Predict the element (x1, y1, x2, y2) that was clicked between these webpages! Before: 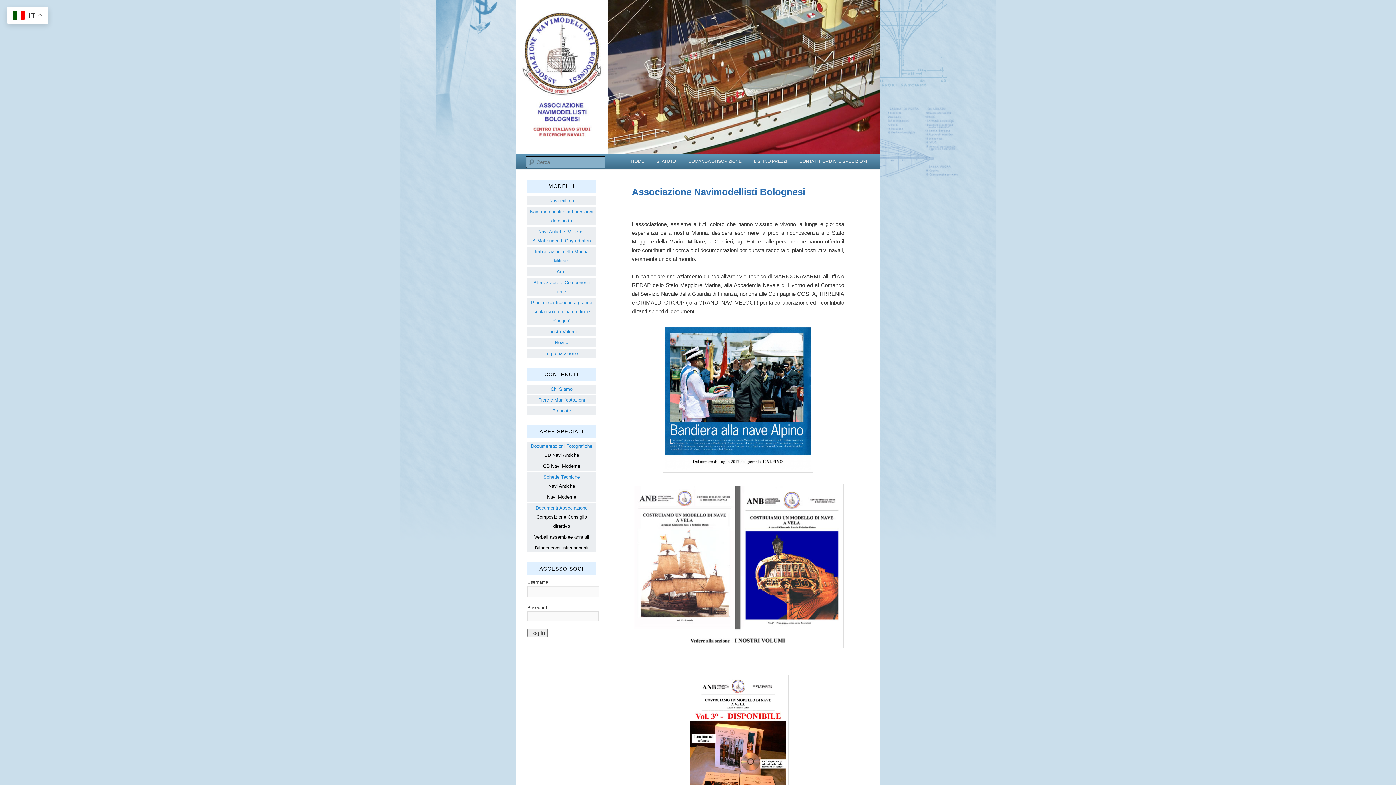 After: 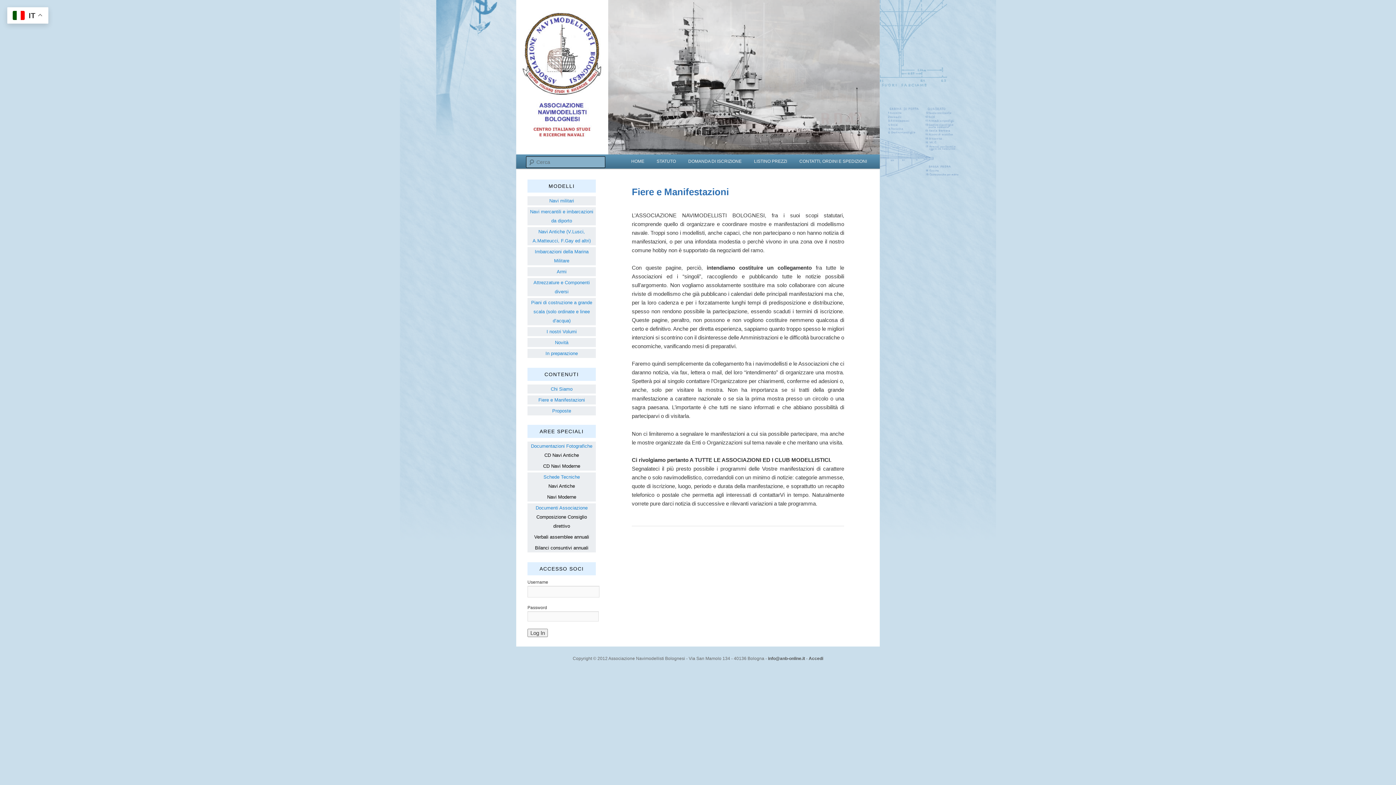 Action: bbox: (538, 397, 585, 402) label: Fiere e Manifestazioni